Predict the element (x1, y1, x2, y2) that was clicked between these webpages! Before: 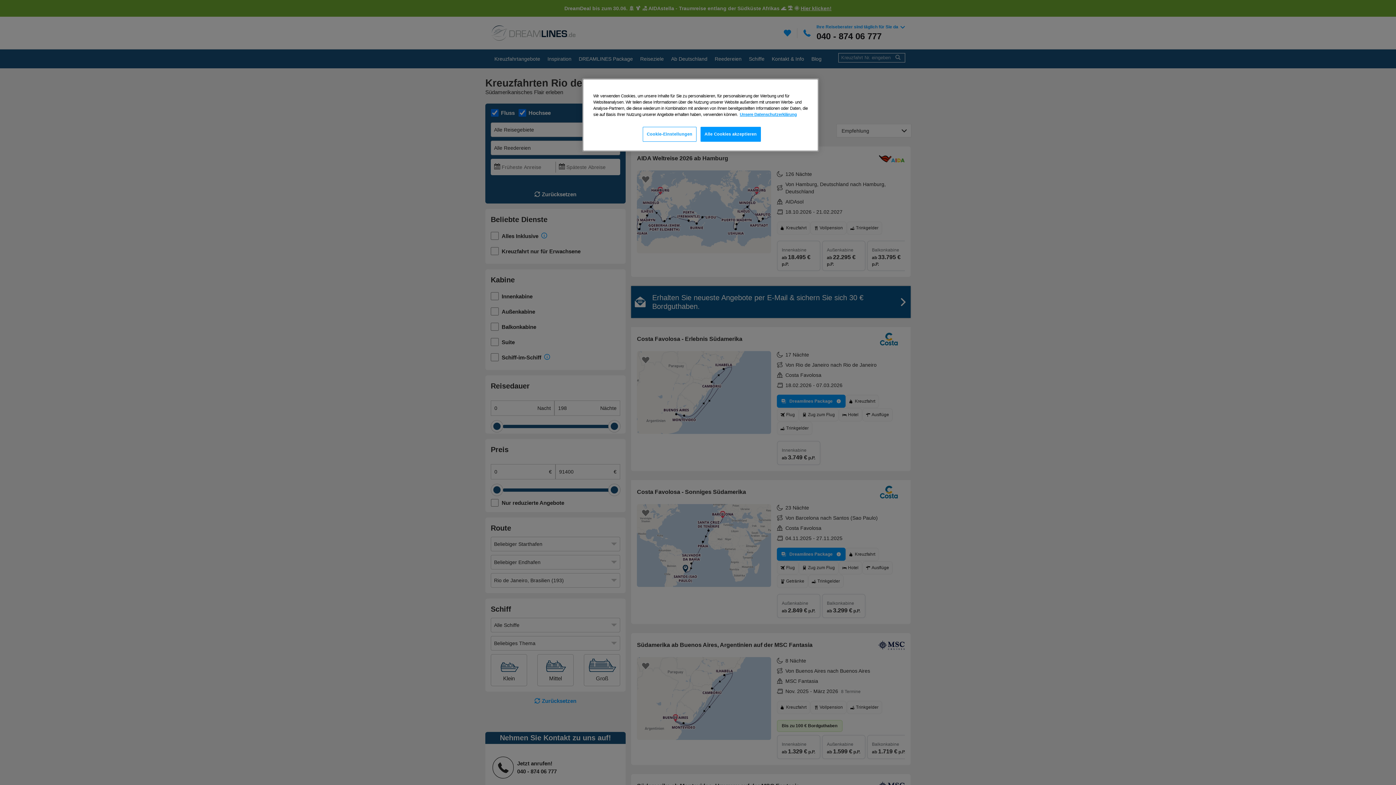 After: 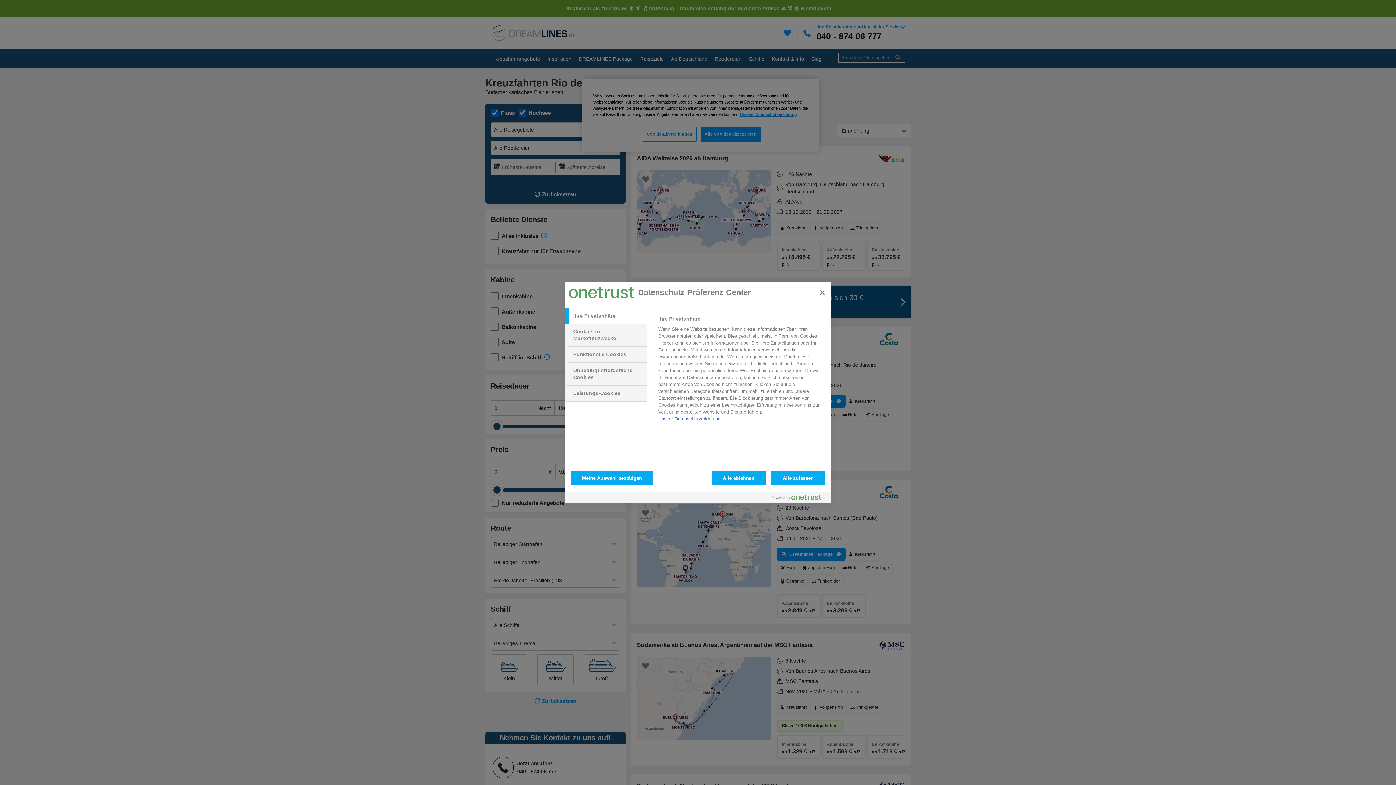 Action: label: Cookie-Einstellungen bbox: (642, 126, 696, 141)